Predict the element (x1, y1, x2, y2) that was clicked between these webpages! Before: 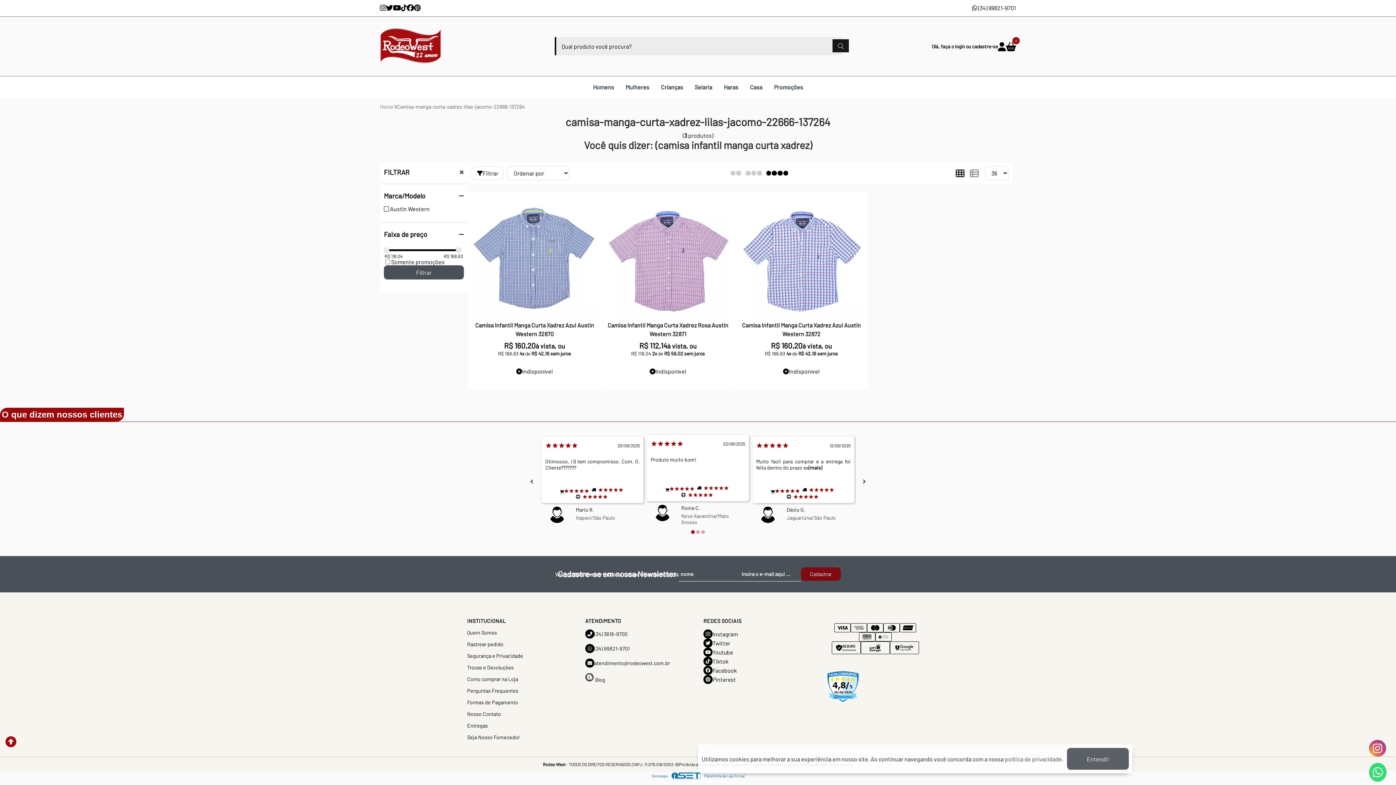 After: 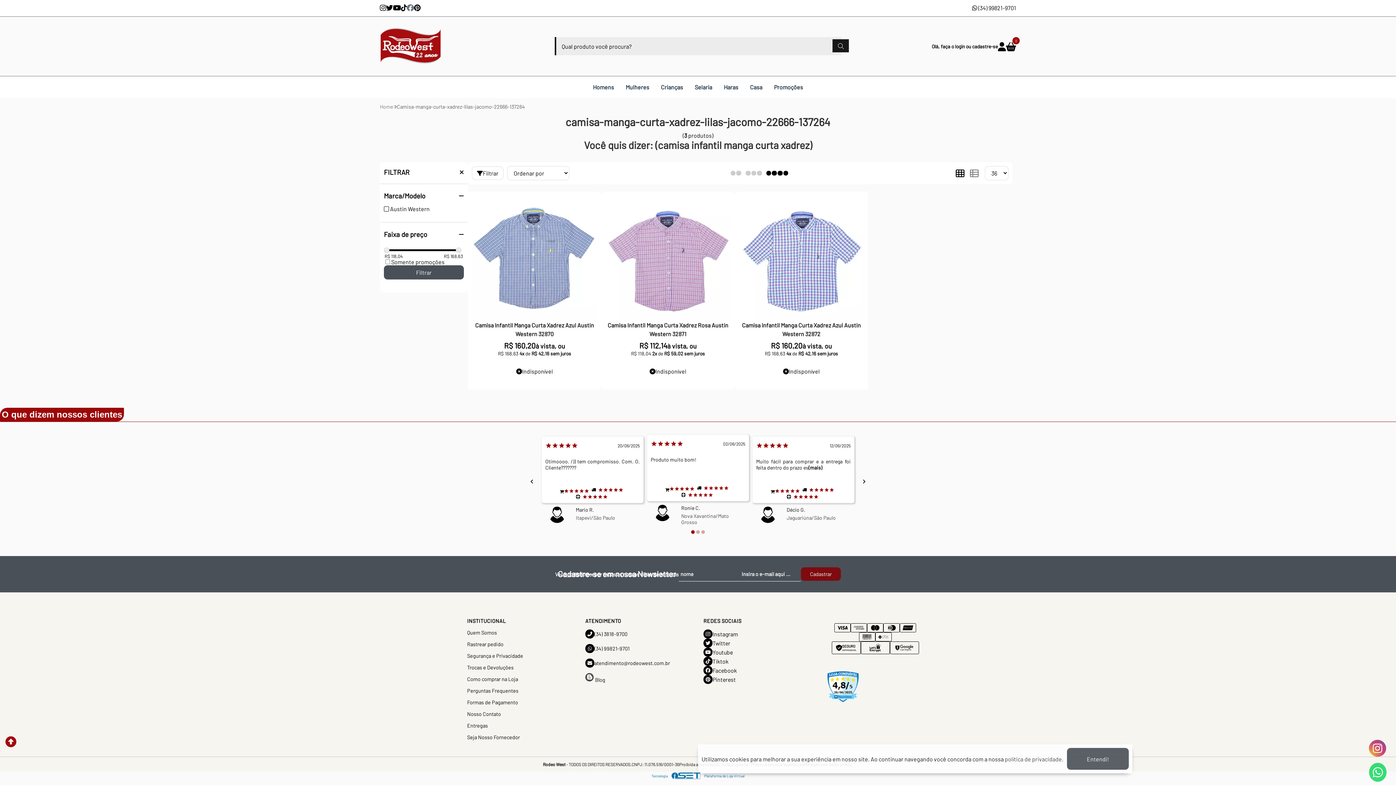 Action: bbox: (407, 3, 414, 12)